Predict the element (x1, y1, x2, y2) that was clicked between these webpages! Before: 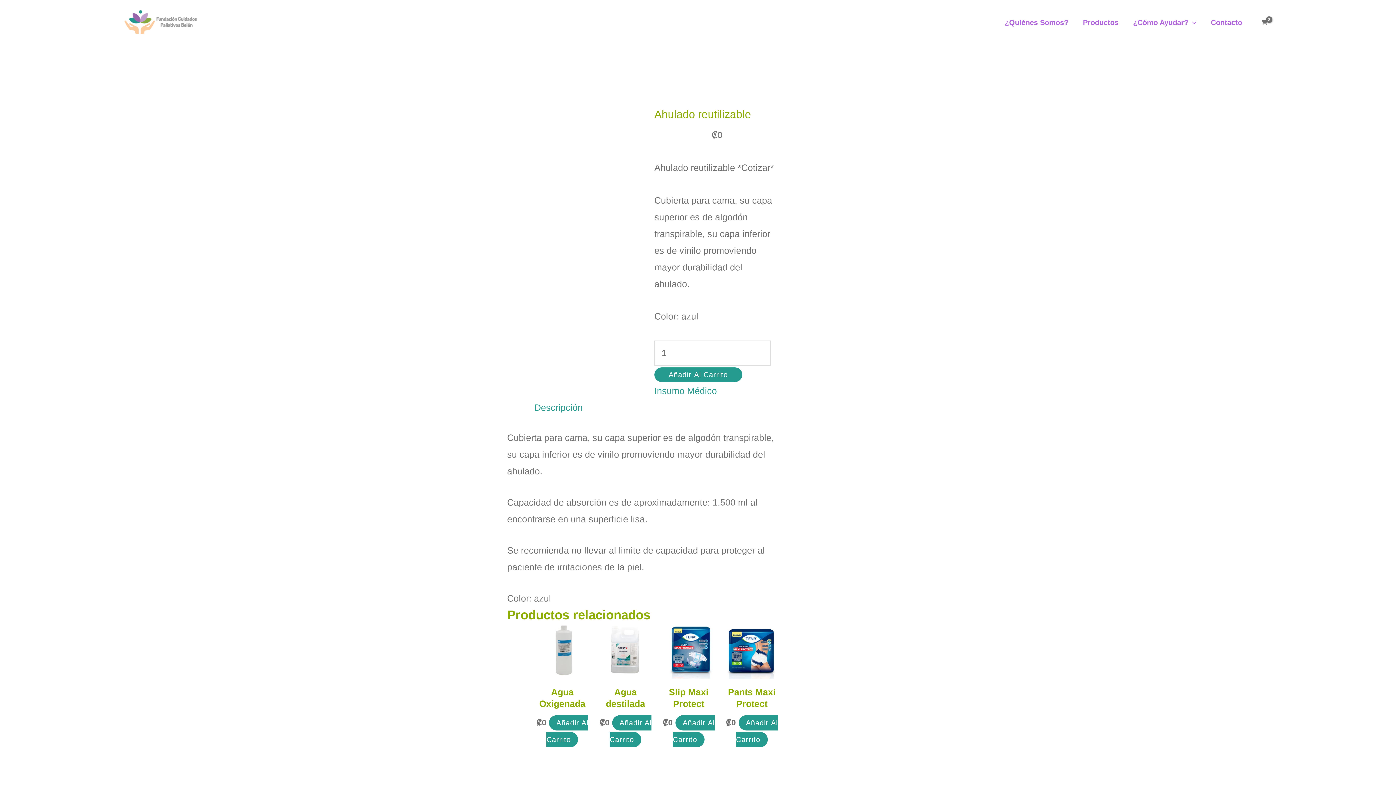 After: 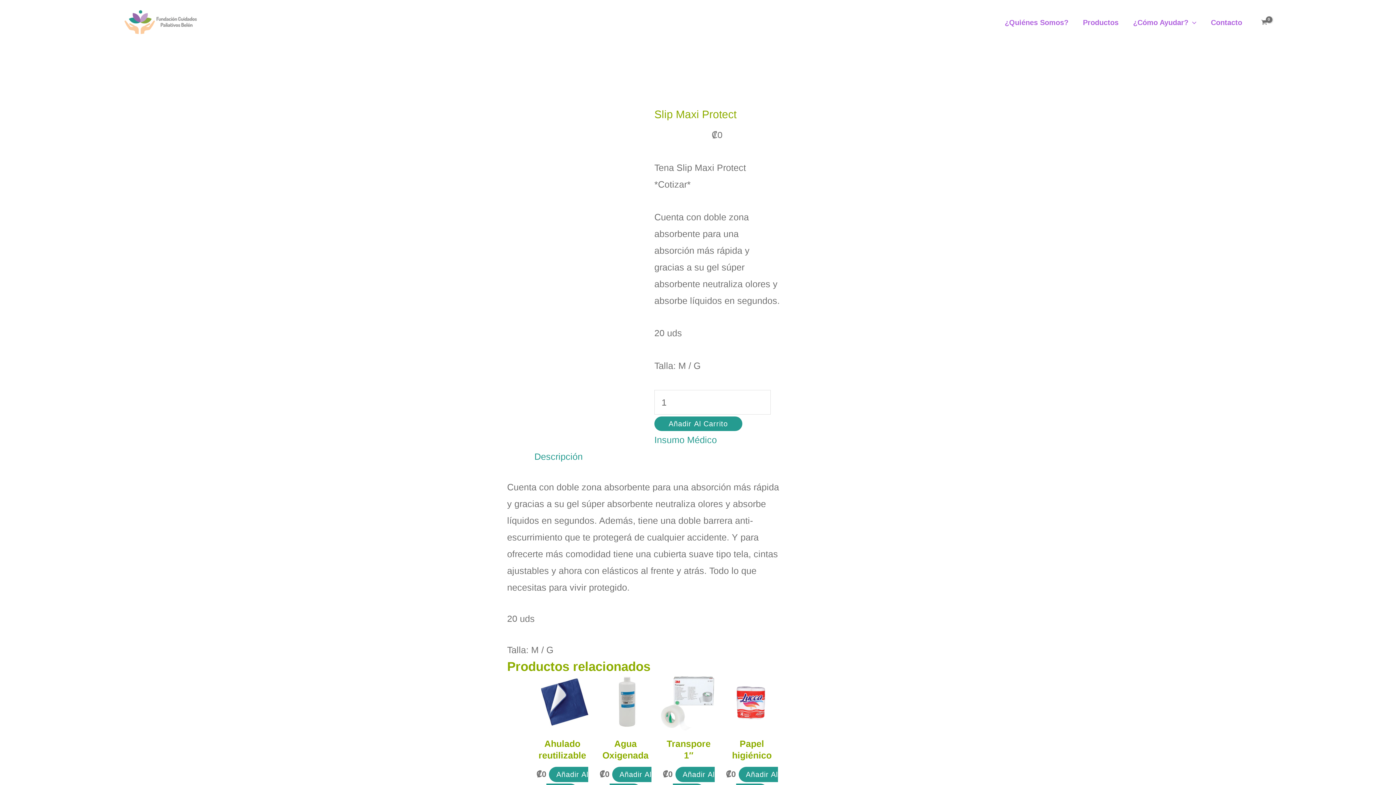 Action: bbox: (660, 686, 716, 709) label: Slip Maxi Protect